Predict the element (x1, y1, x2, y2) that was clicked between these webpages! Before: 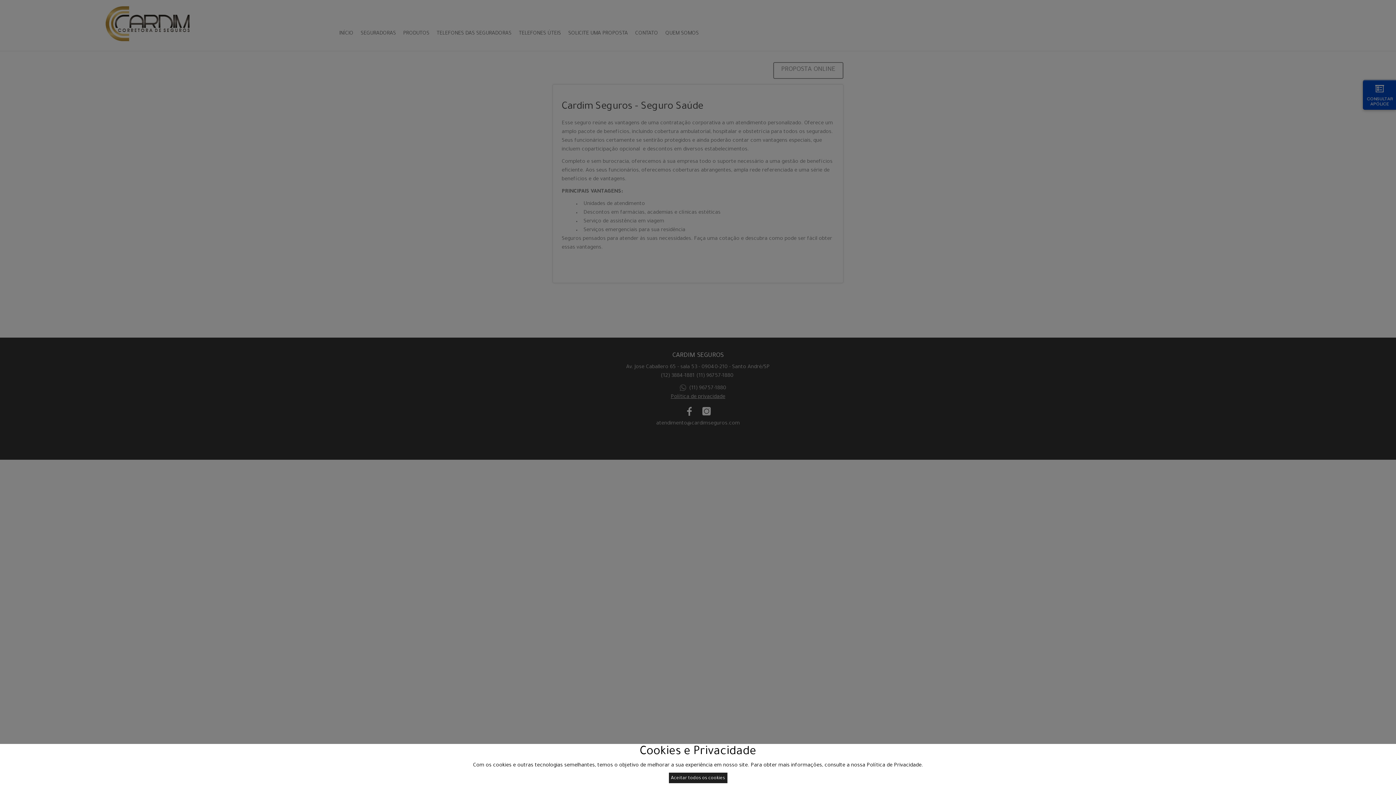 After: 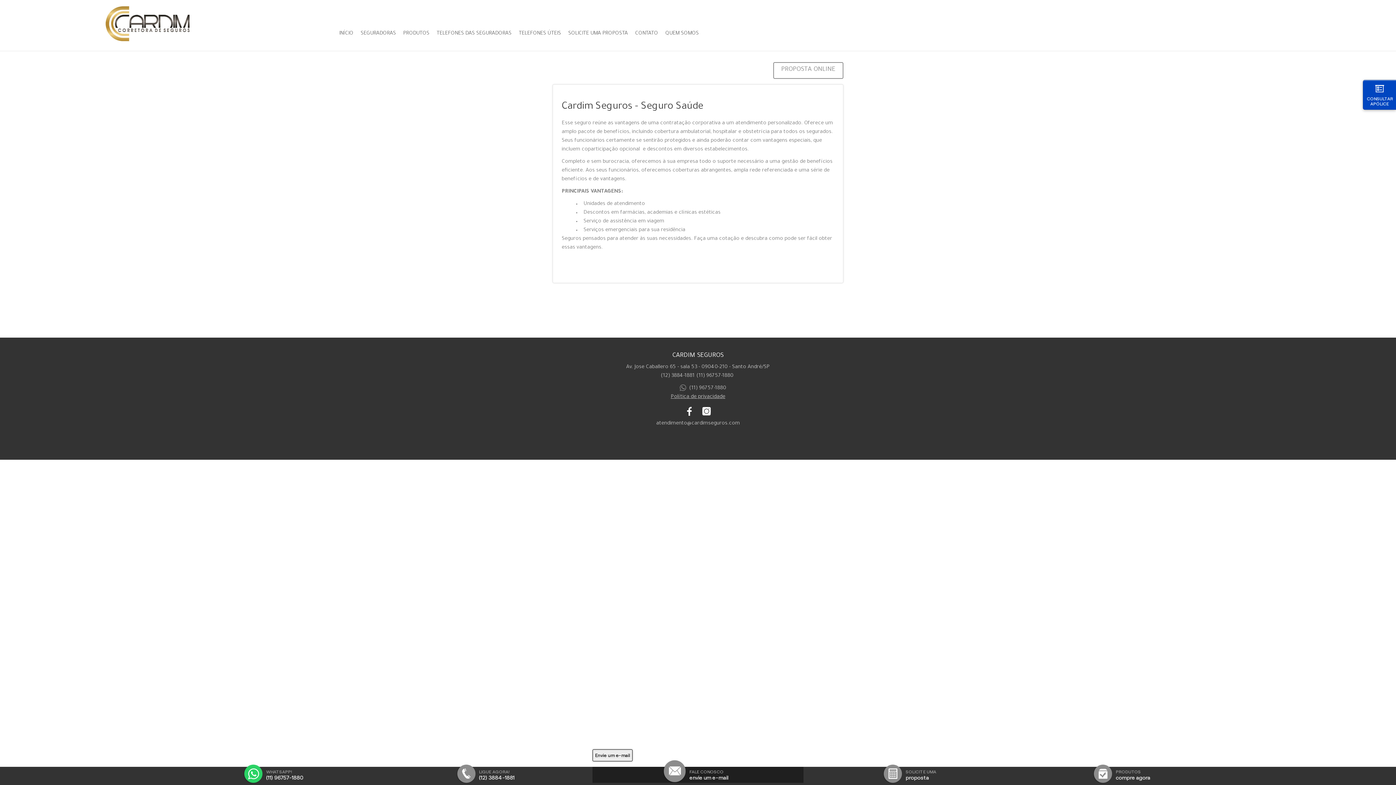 Action: bbox: (668, 773, 727, 783) label: Aceitar todos os cookies